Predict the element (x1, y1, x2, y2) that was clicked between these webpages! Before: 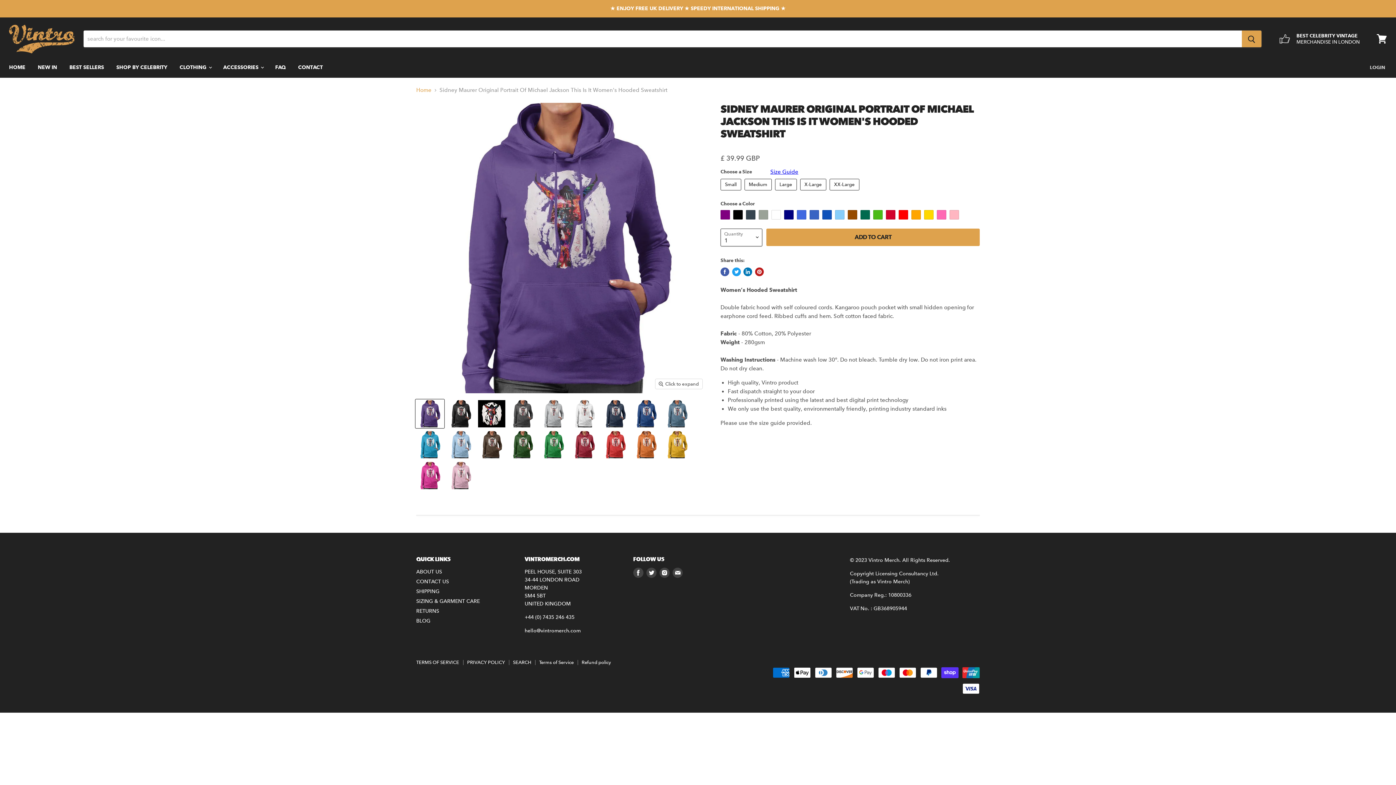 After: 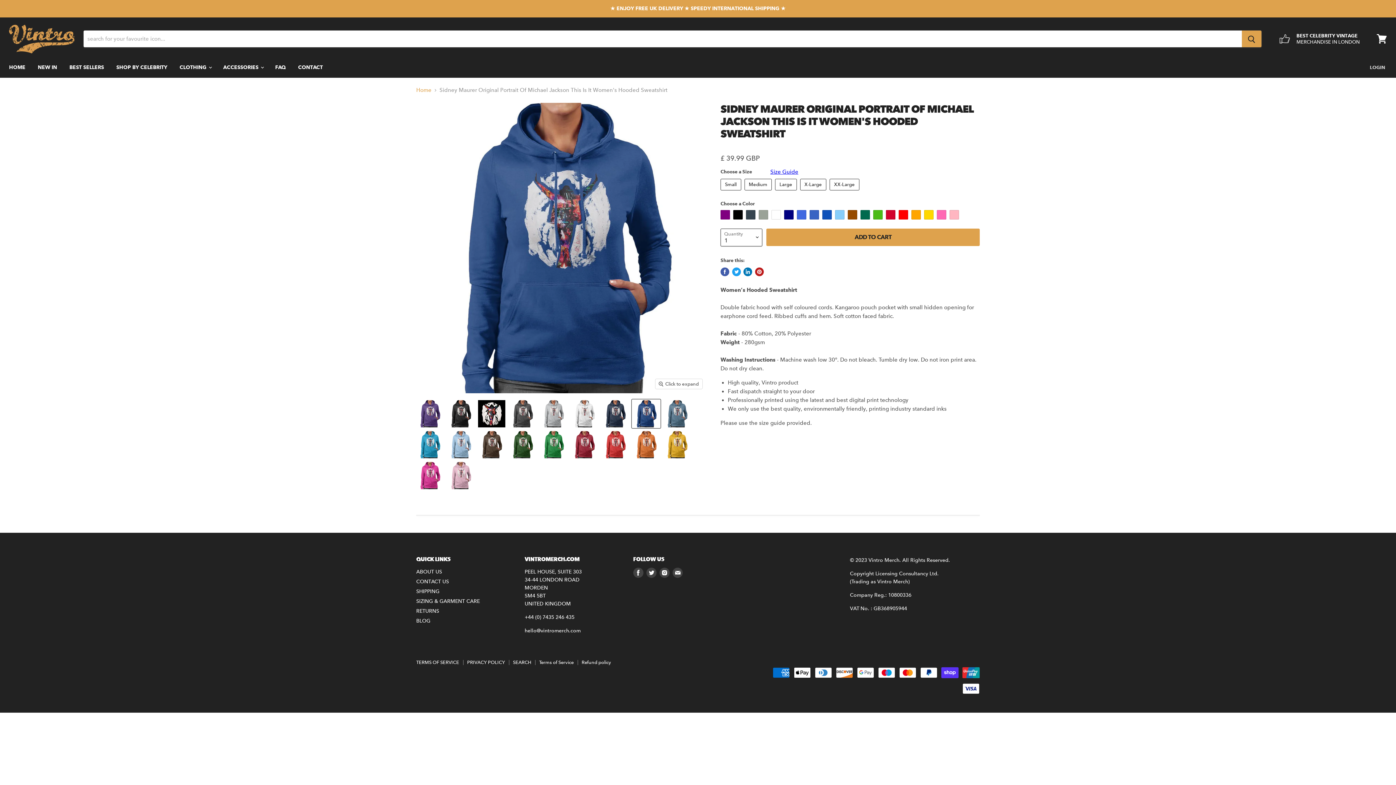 Action: bbox: (632, 399, 660, 428) label: Sidney Maurer Original Portrait Of Michael Jackson This Is It Womens Hooded Sweatshirt - Womens Hooded Sweatshirt thumbnail